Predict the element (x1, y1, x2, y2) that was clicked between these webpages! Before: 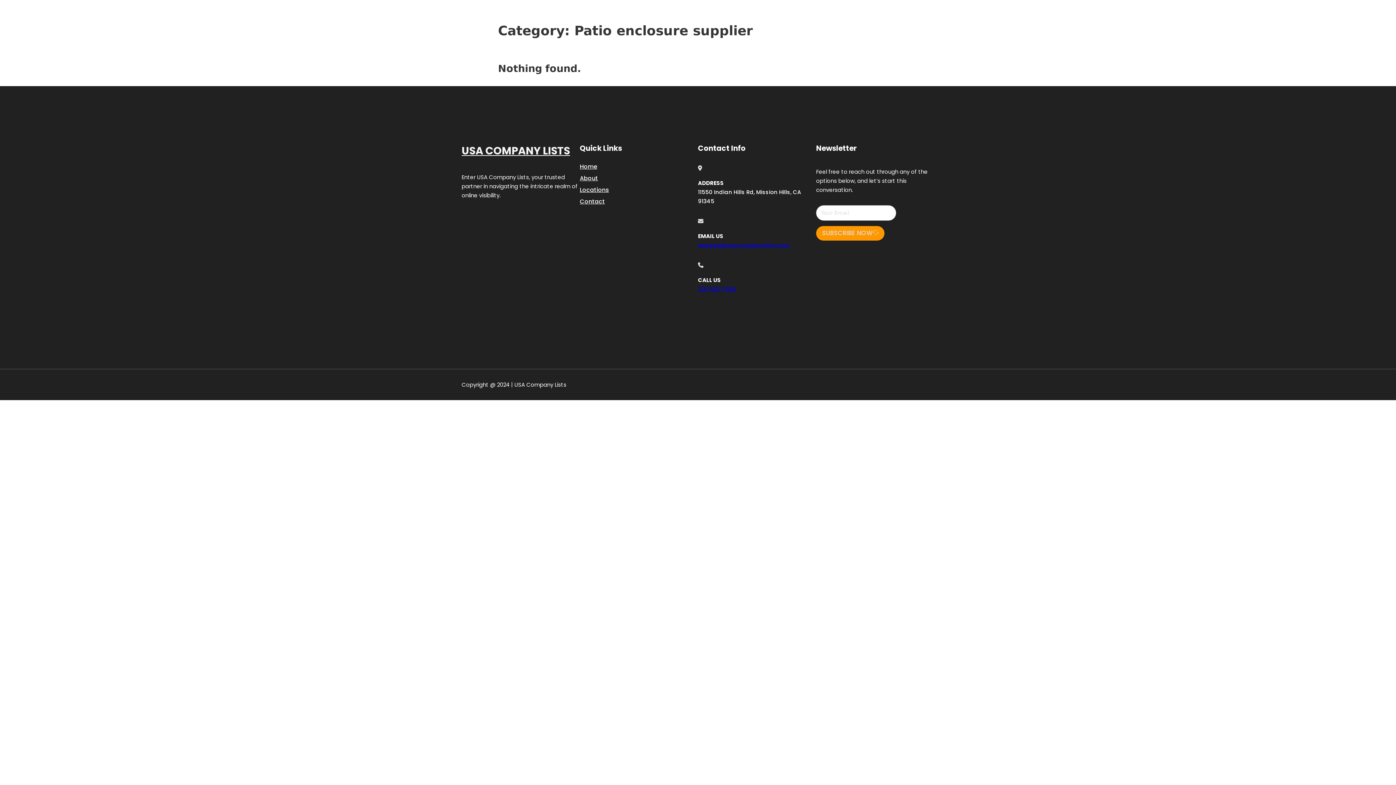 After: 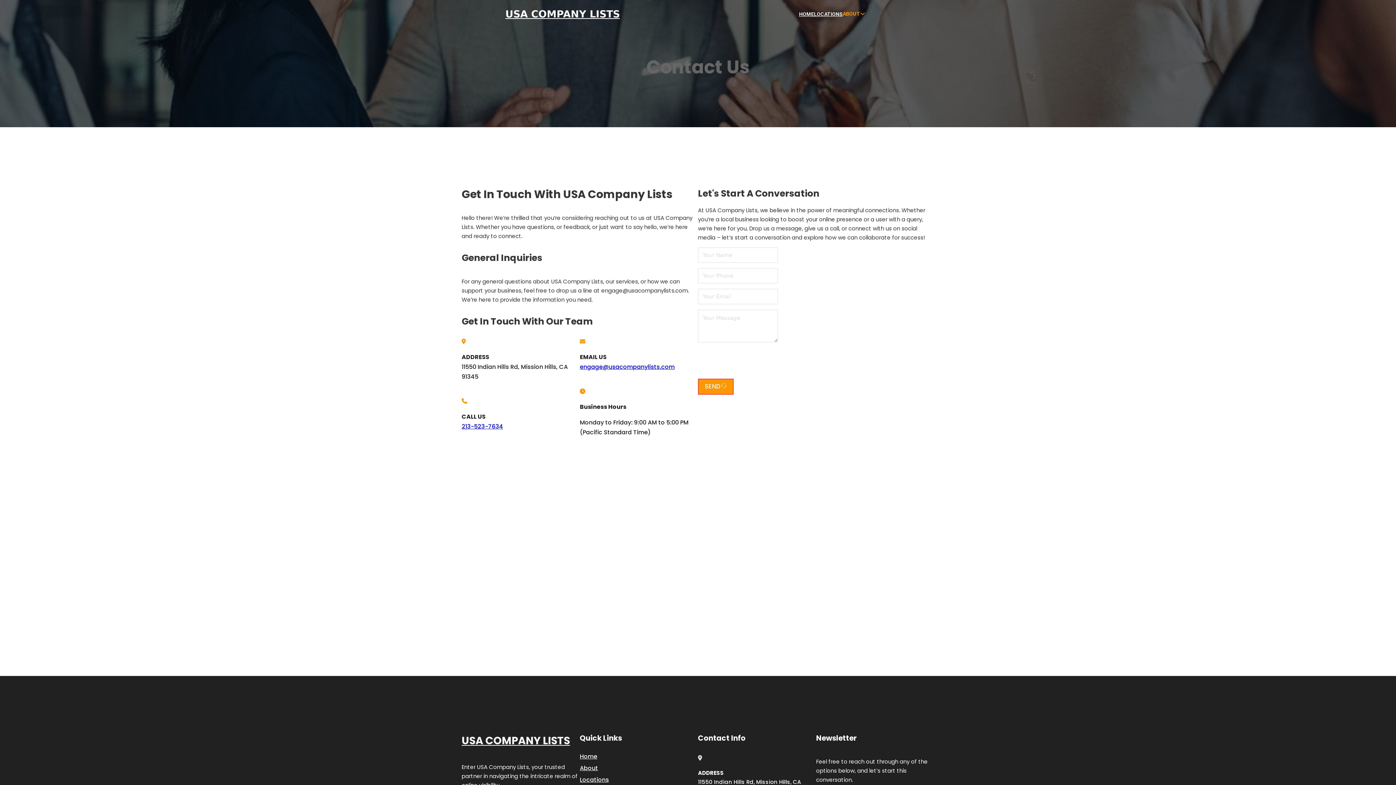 Action: label: Contact bbox: (580, 196, 605, 206)